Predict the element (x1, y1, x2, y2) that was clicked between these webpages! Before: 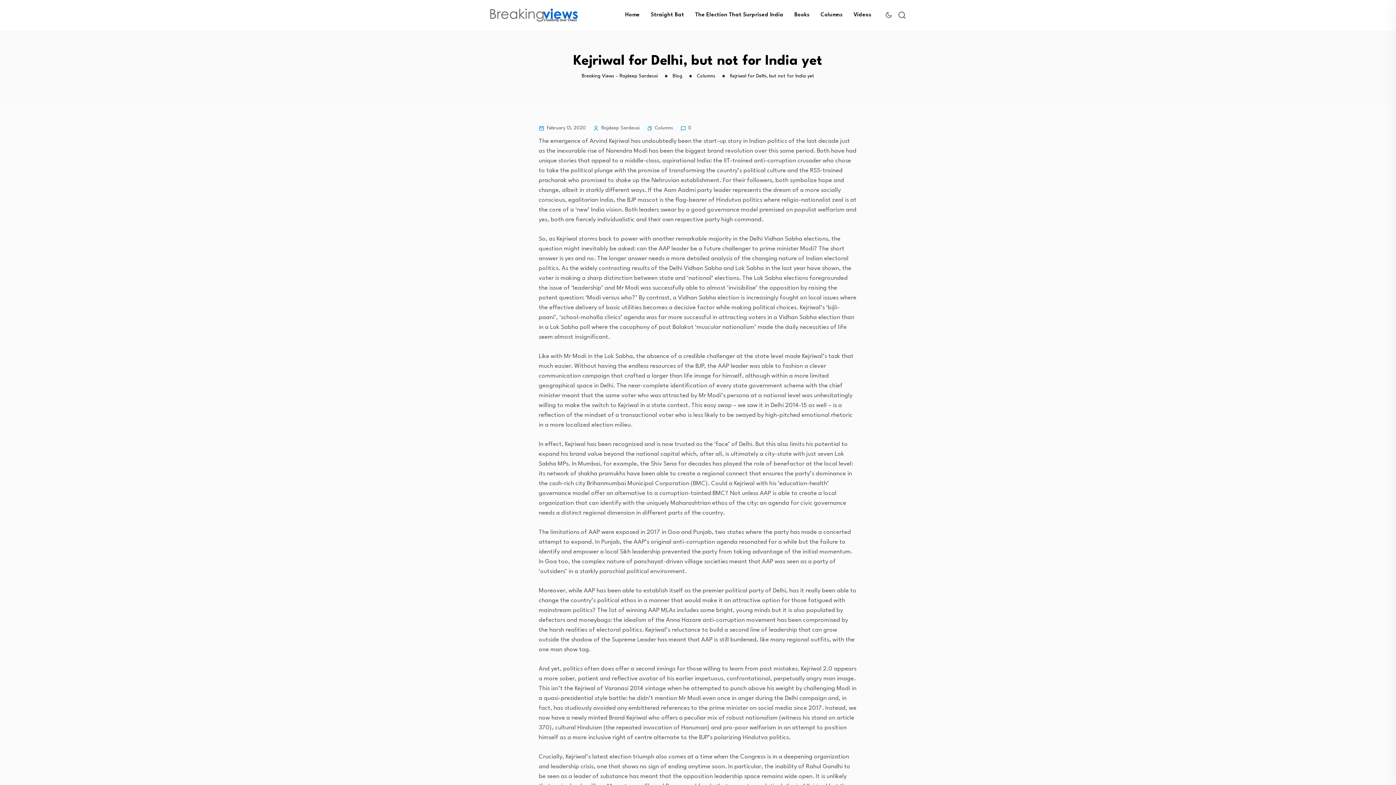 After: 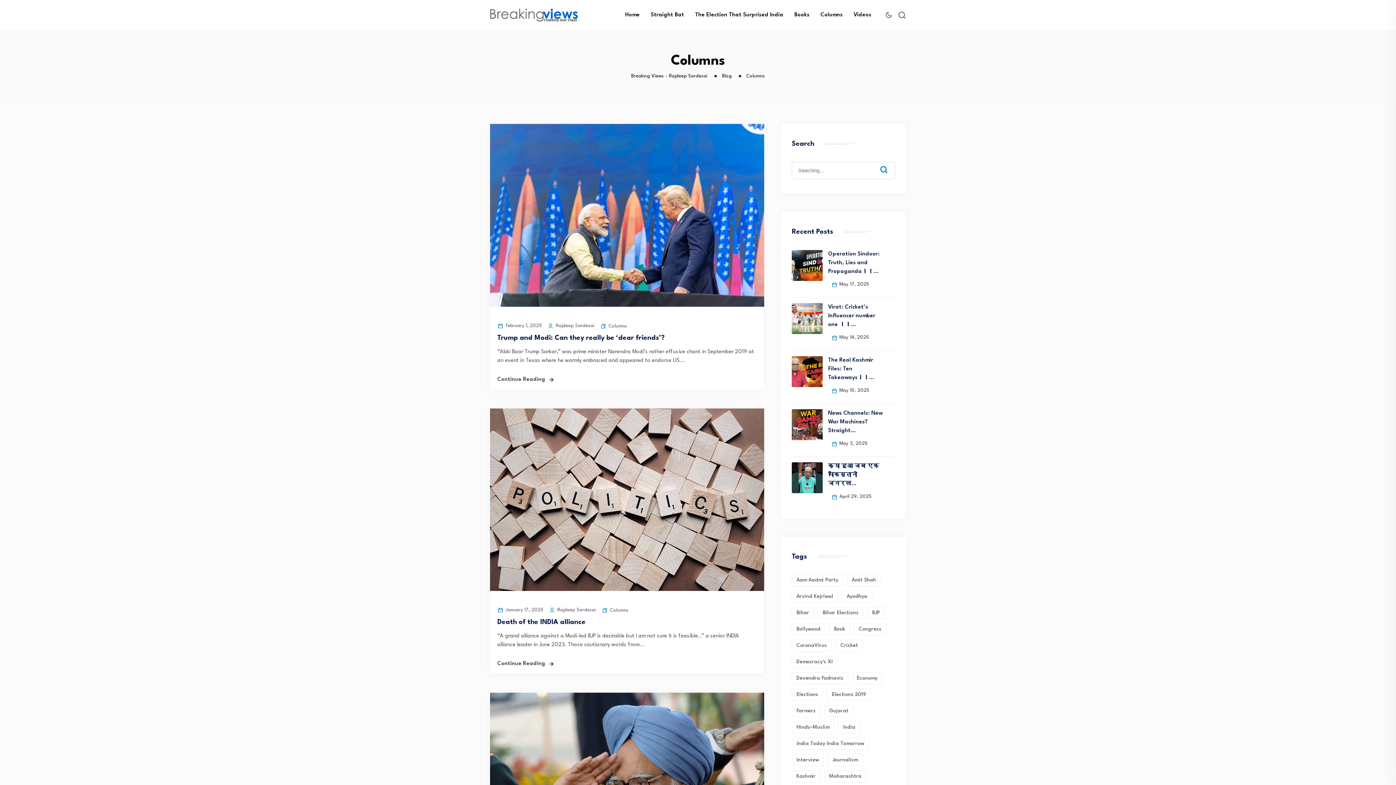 Action: bbox: (697, 73, 715, 78) label: Columns